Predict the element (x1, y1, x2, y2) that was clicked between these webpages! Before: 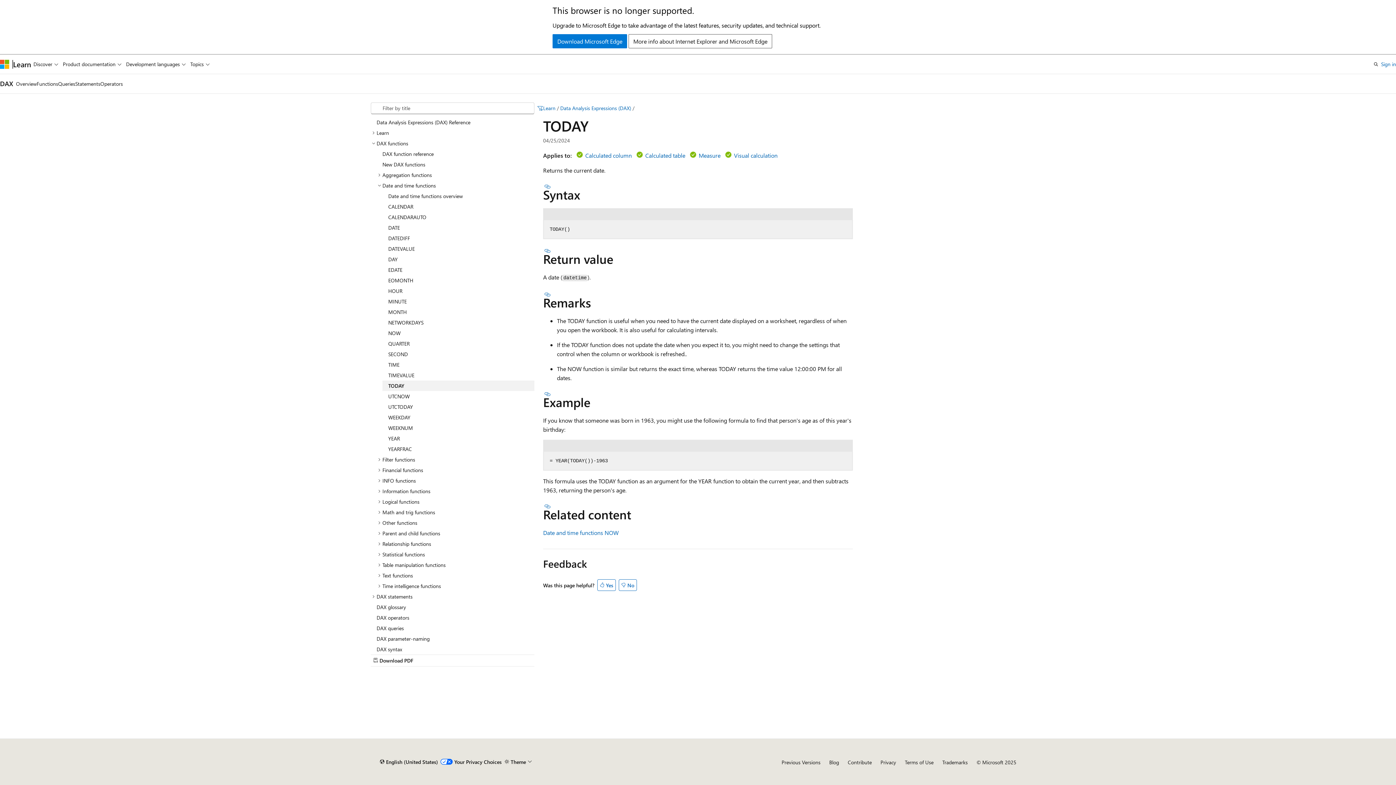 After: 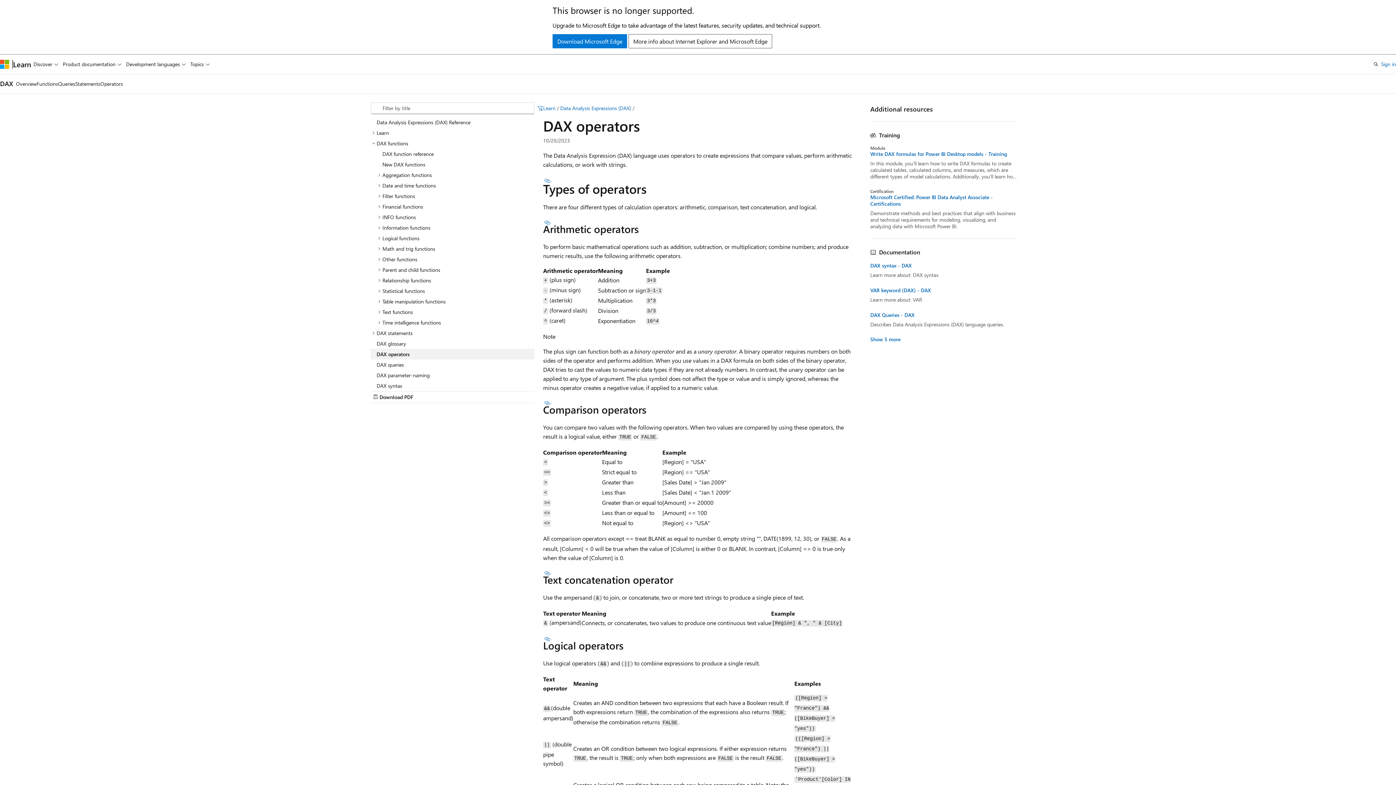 Action: label: Operators bbox: (100, 74, 122, 93)